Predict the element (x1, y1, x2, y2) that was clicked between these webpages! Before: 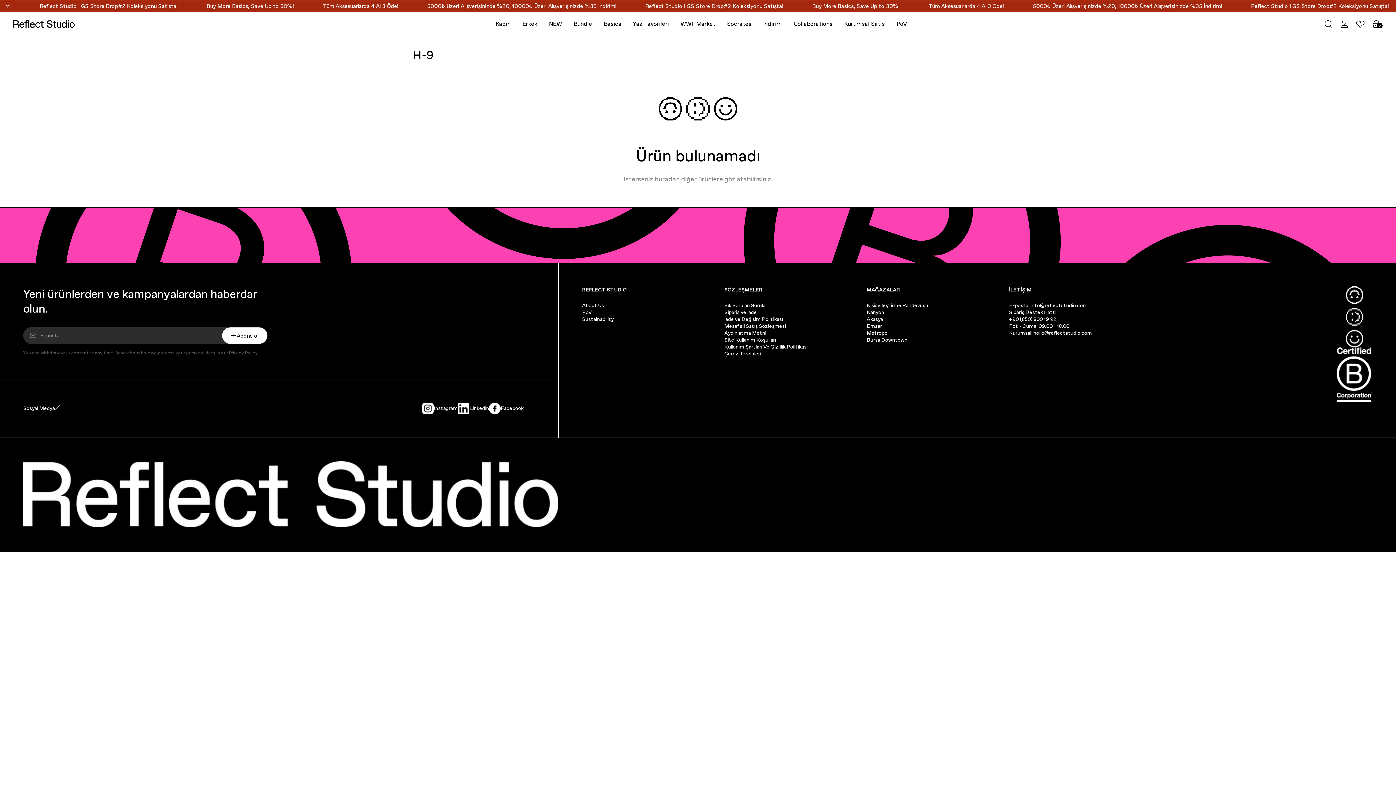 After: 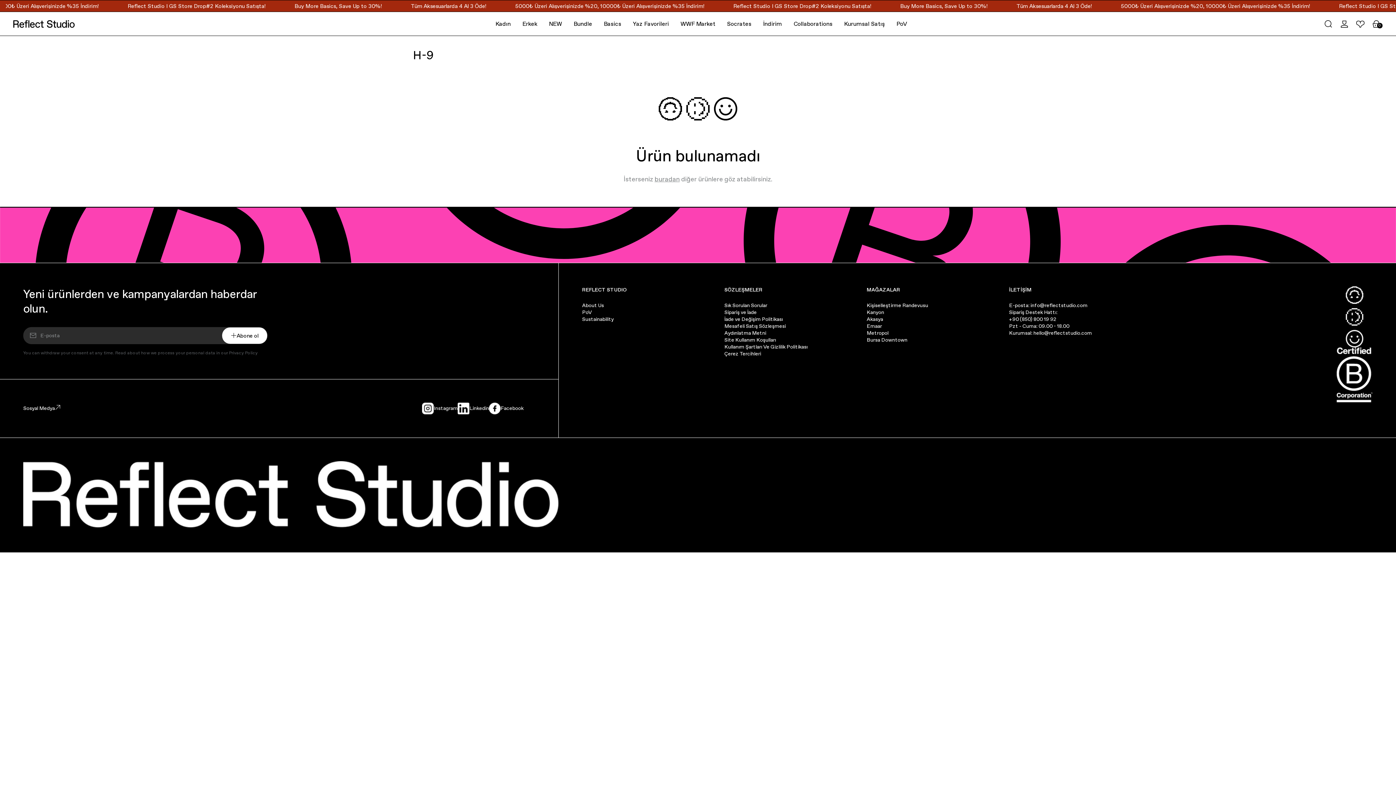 Action: label: Sipariş Destek Hattı: bbox: (1009, 308, 1057, 315)